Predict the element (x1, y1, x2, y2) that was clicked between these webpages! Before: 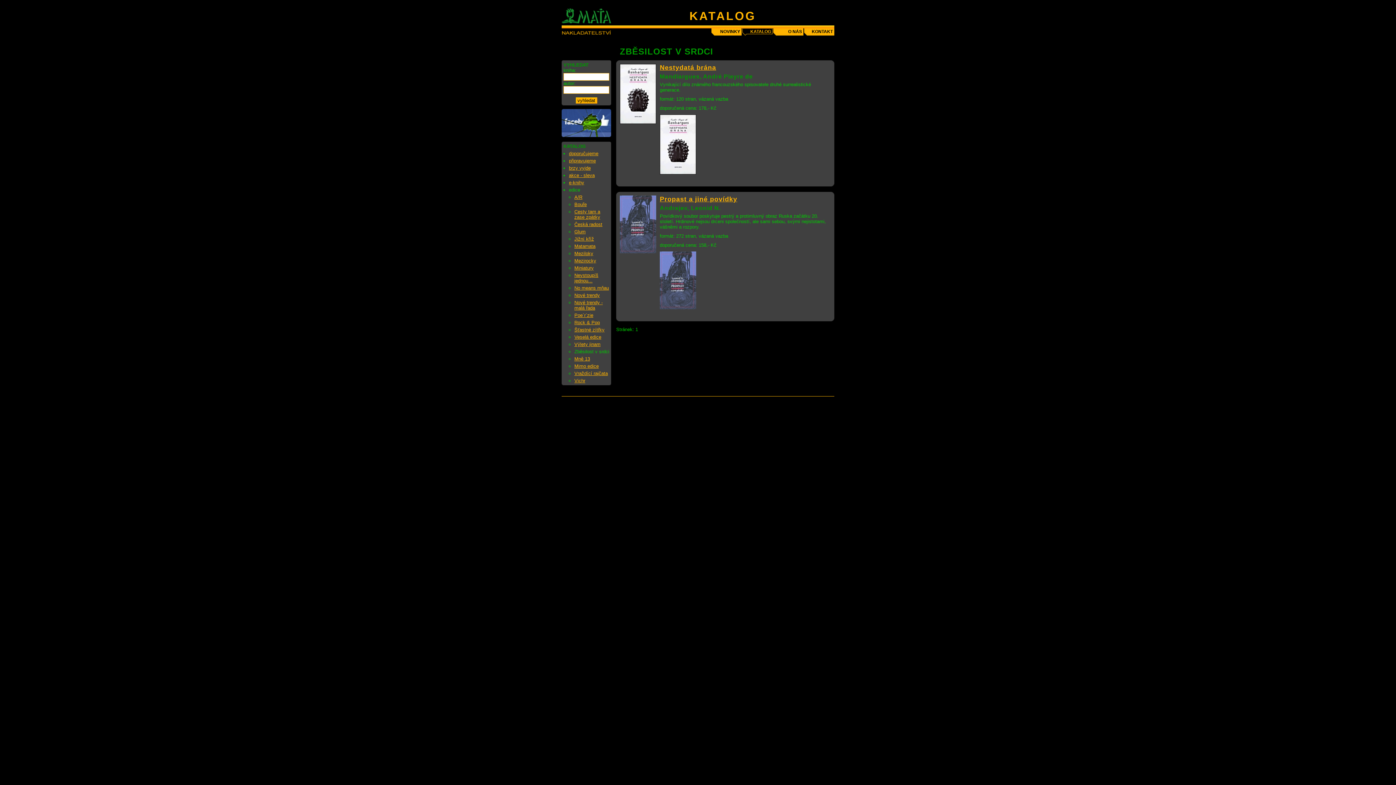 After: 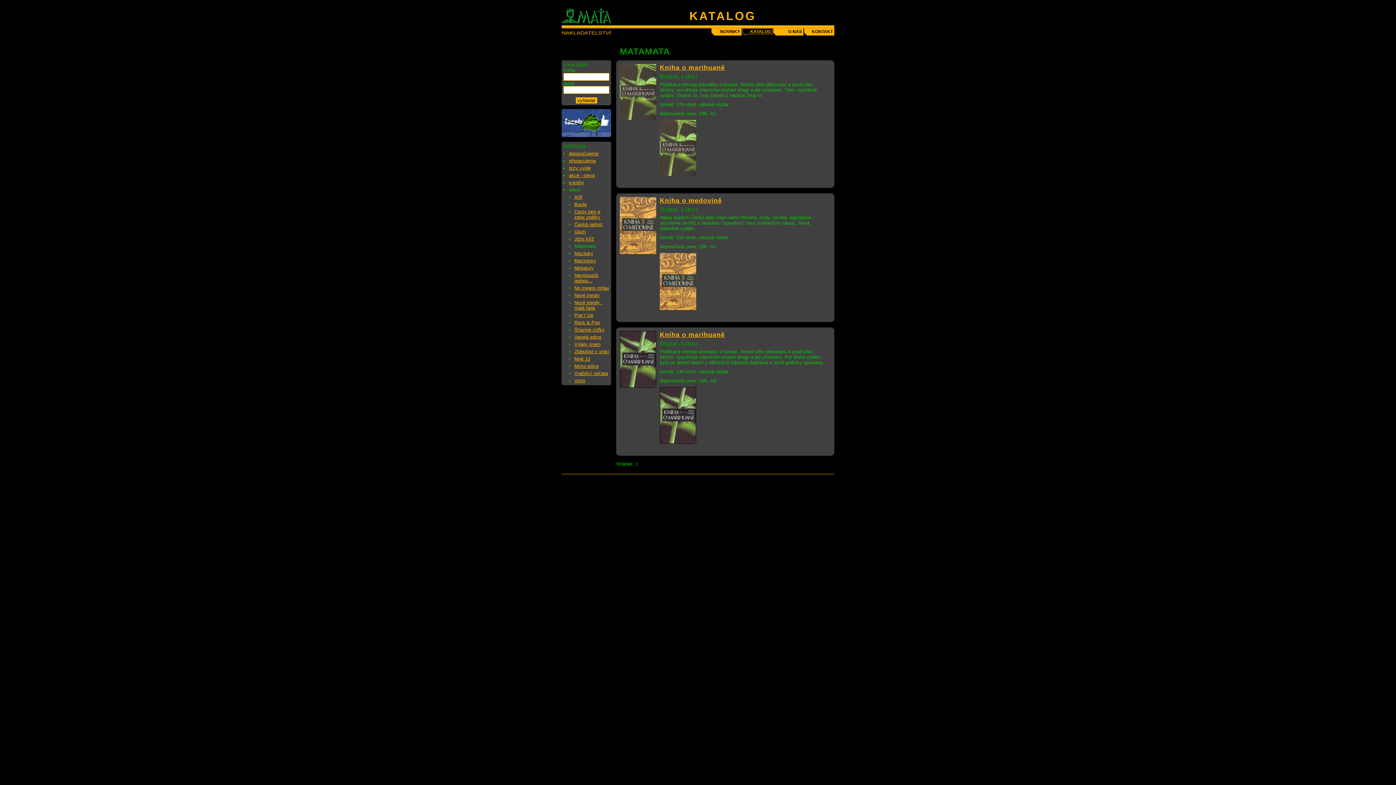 Action: bbox: (574, 243, 595, 249) label: Matamata